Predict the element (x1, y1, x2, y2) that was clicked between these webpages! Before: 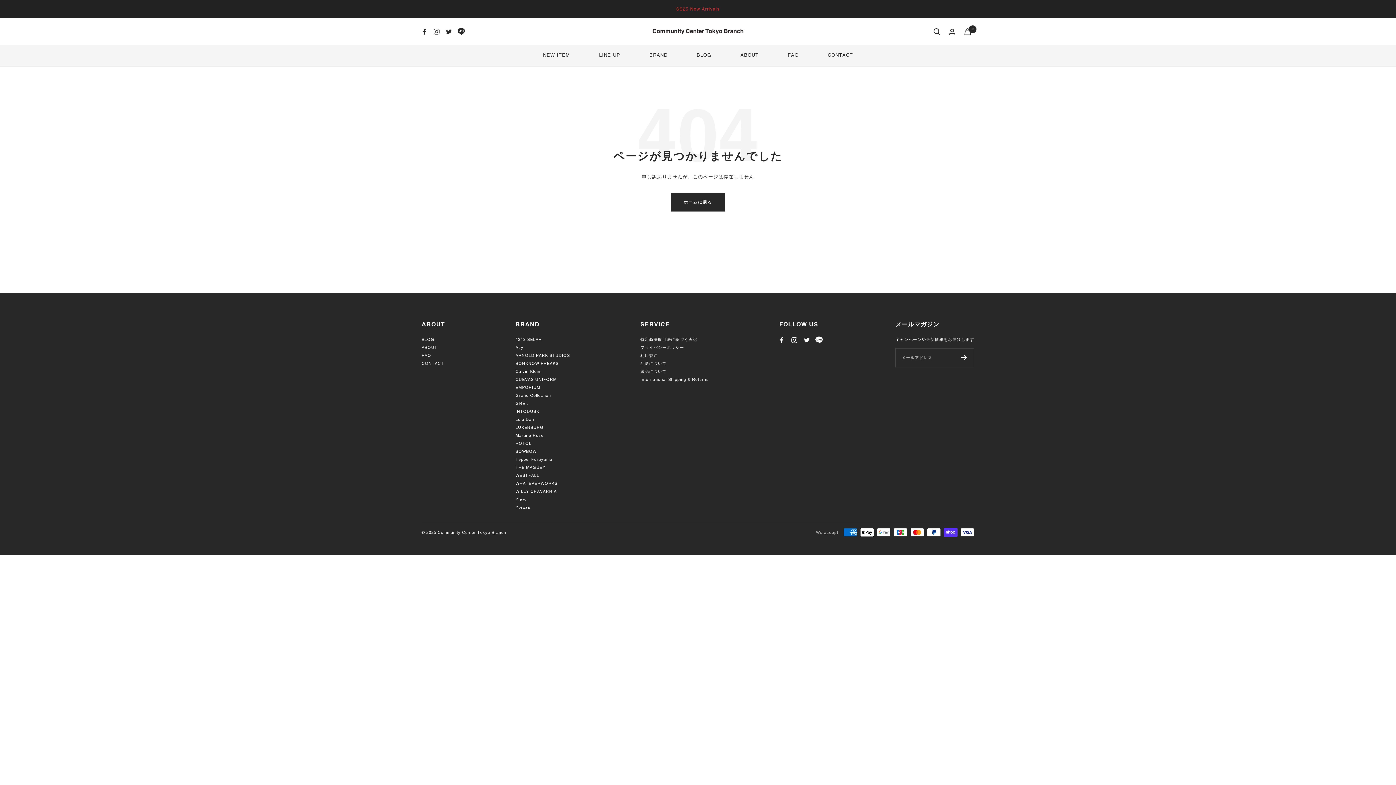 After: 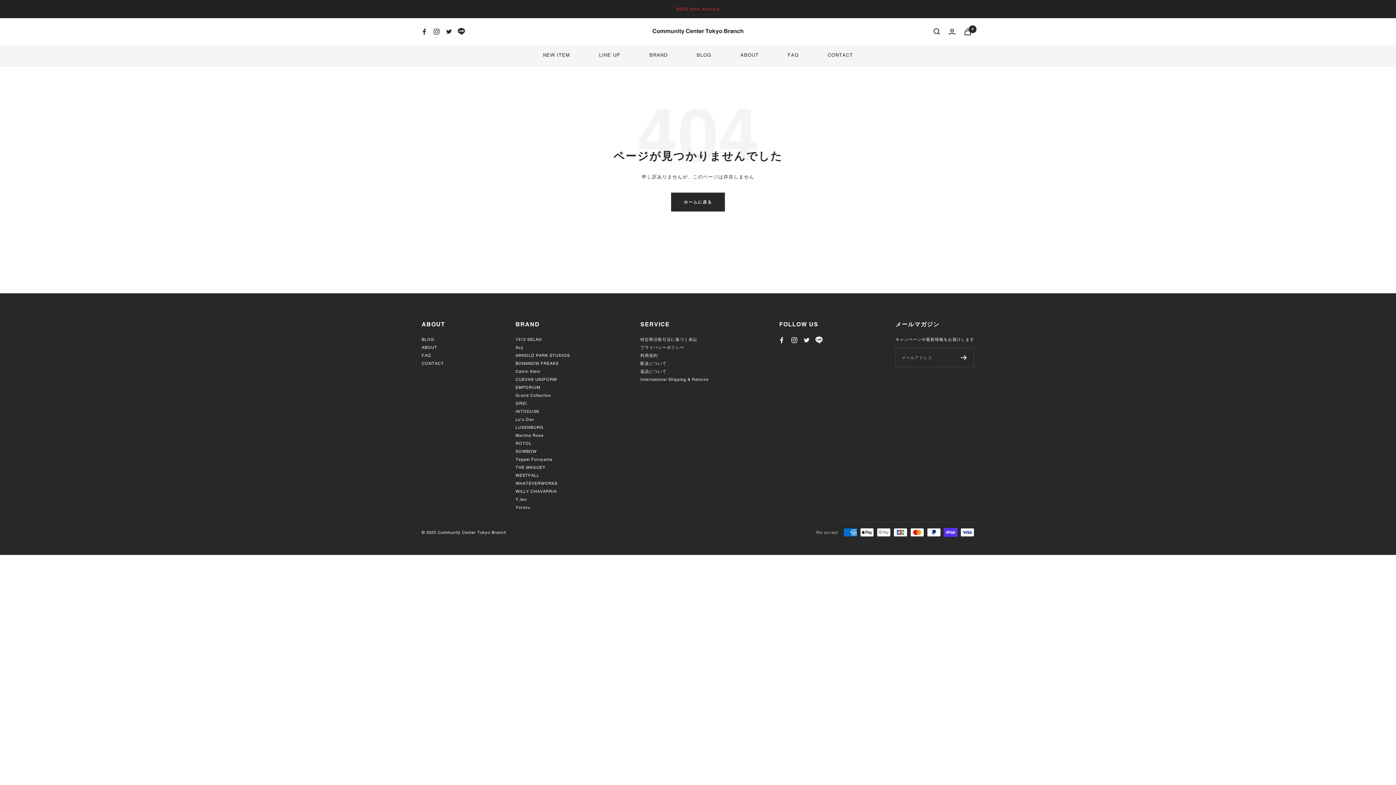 Action: label: フォローはこちら LINE bbox: (812, 336, 825, 344)